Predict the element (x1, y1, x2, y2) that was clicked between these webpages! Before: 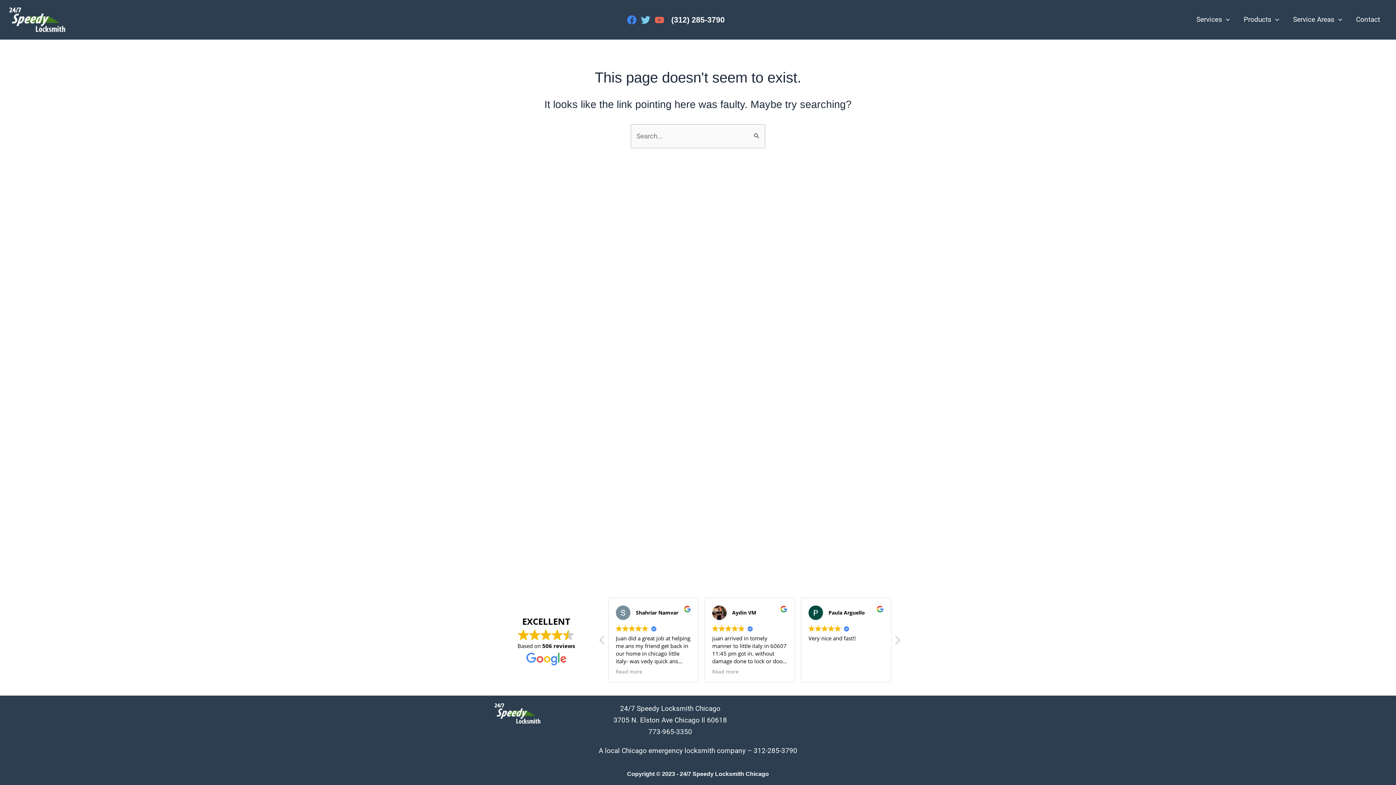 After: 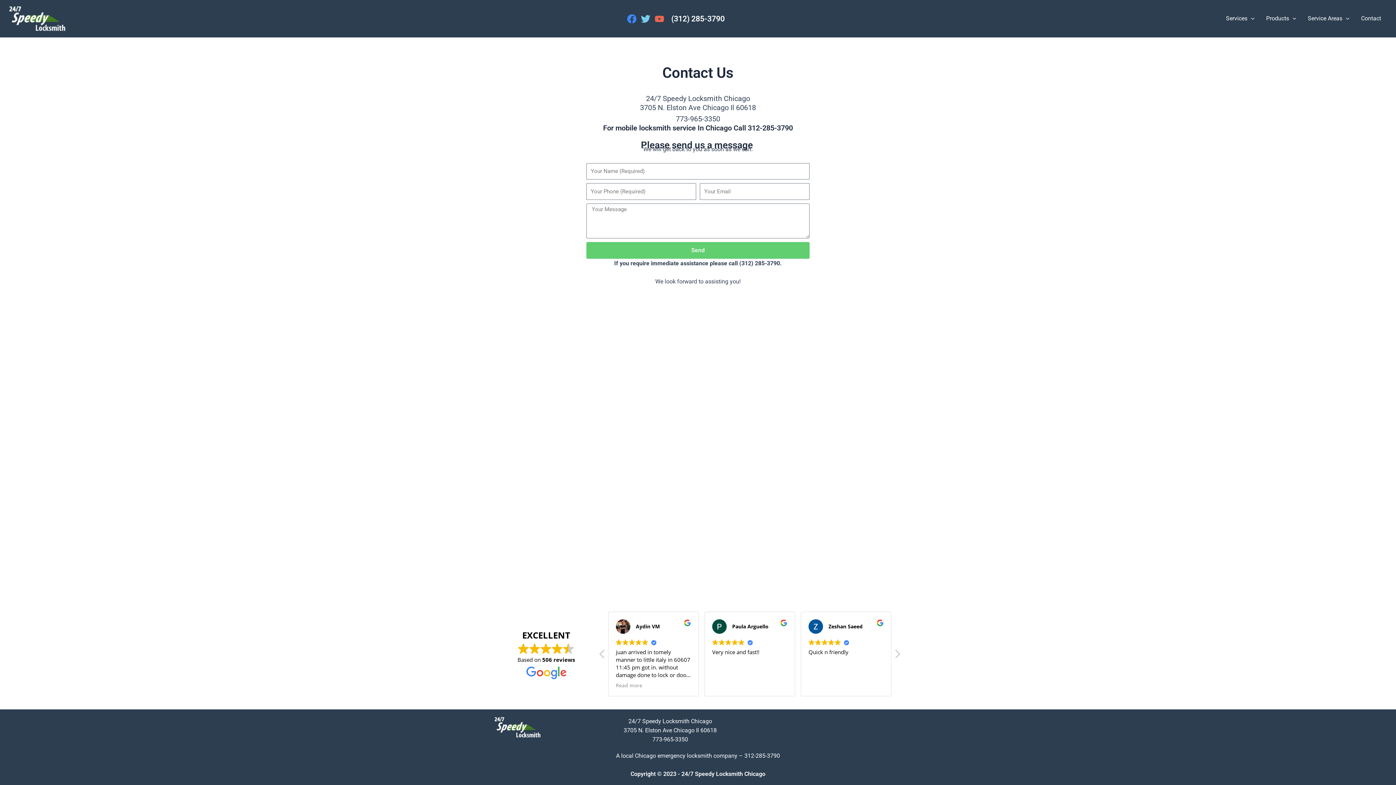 Action: label: Contact bbox: (1349, 5, 1387, 34)